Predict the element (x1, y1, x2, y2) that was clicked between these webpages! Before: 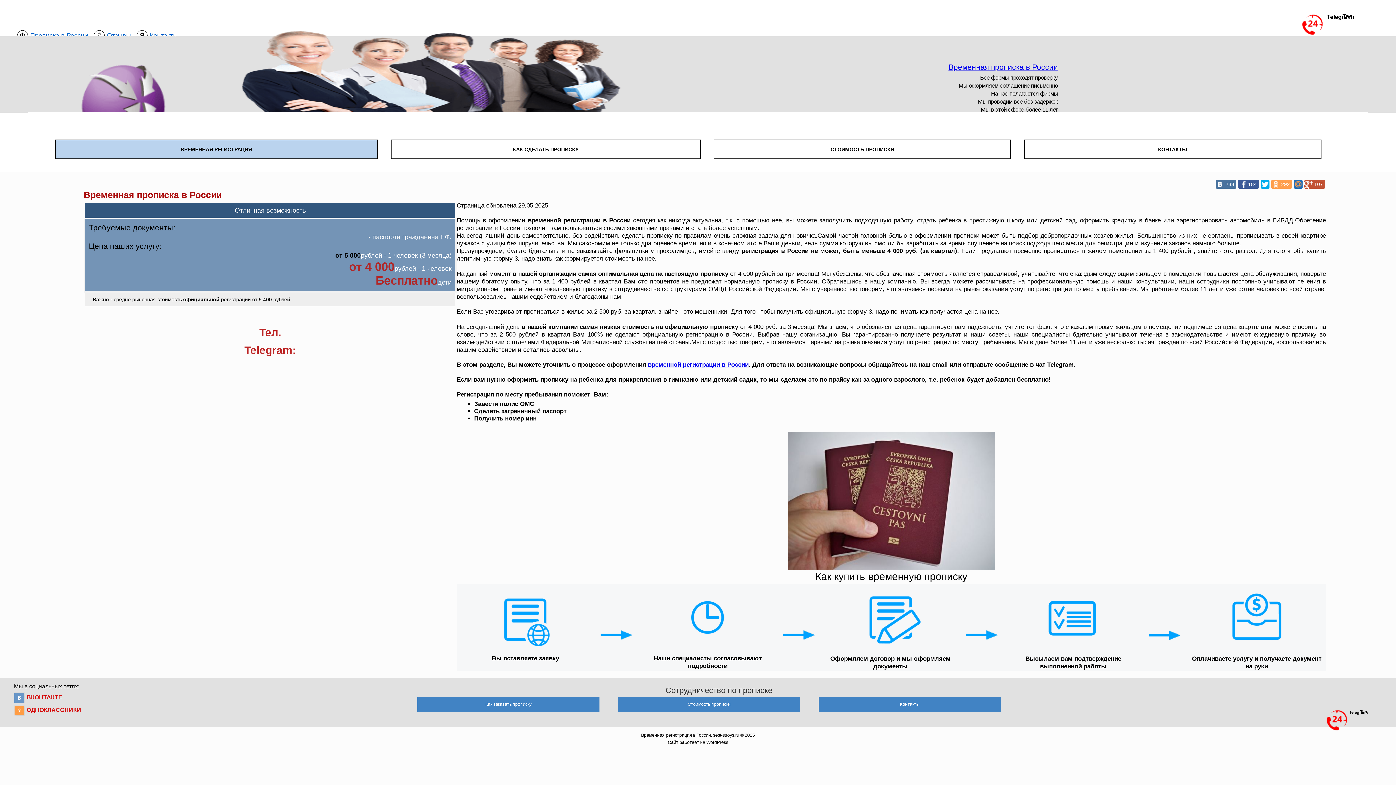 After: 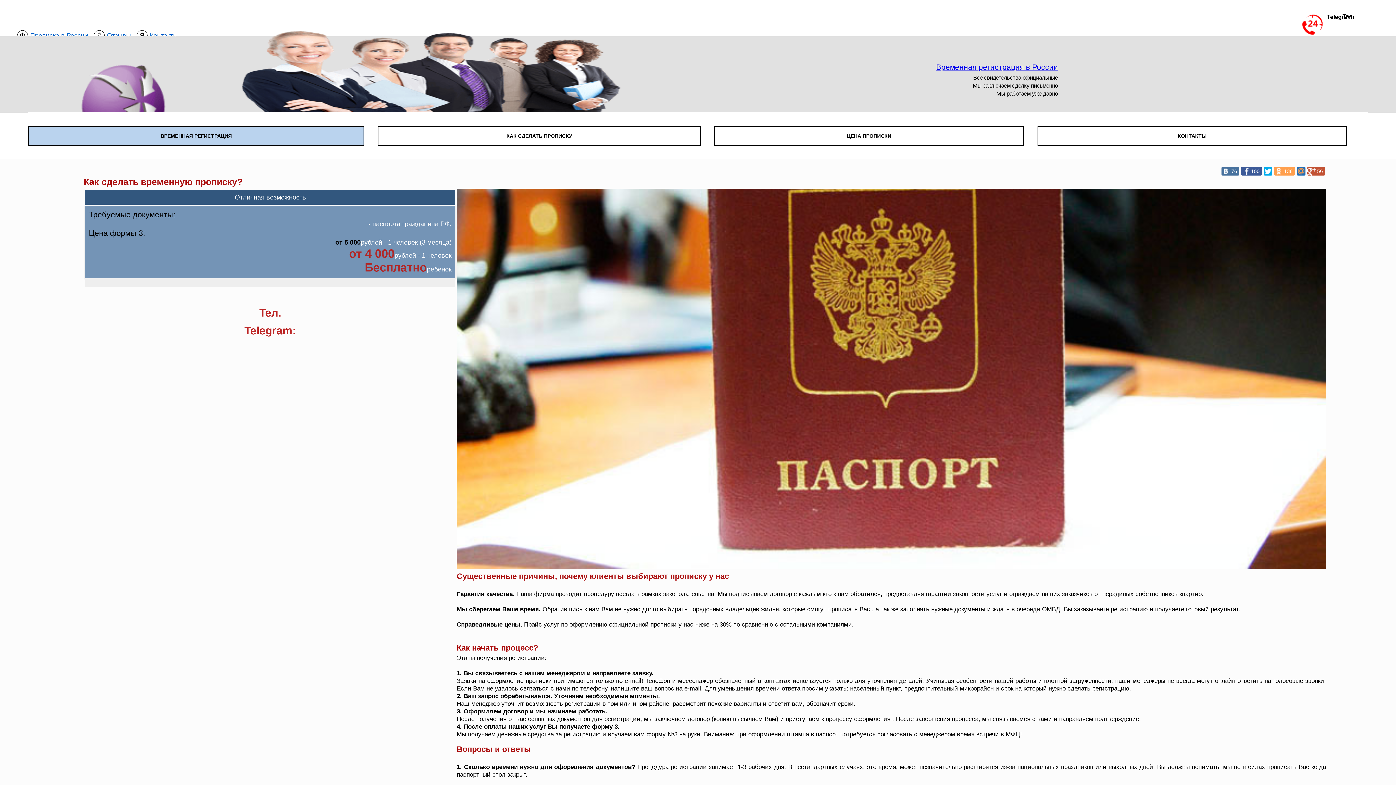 Action: bbox: (648, 361, 748, 368) label: временной регистрации в России